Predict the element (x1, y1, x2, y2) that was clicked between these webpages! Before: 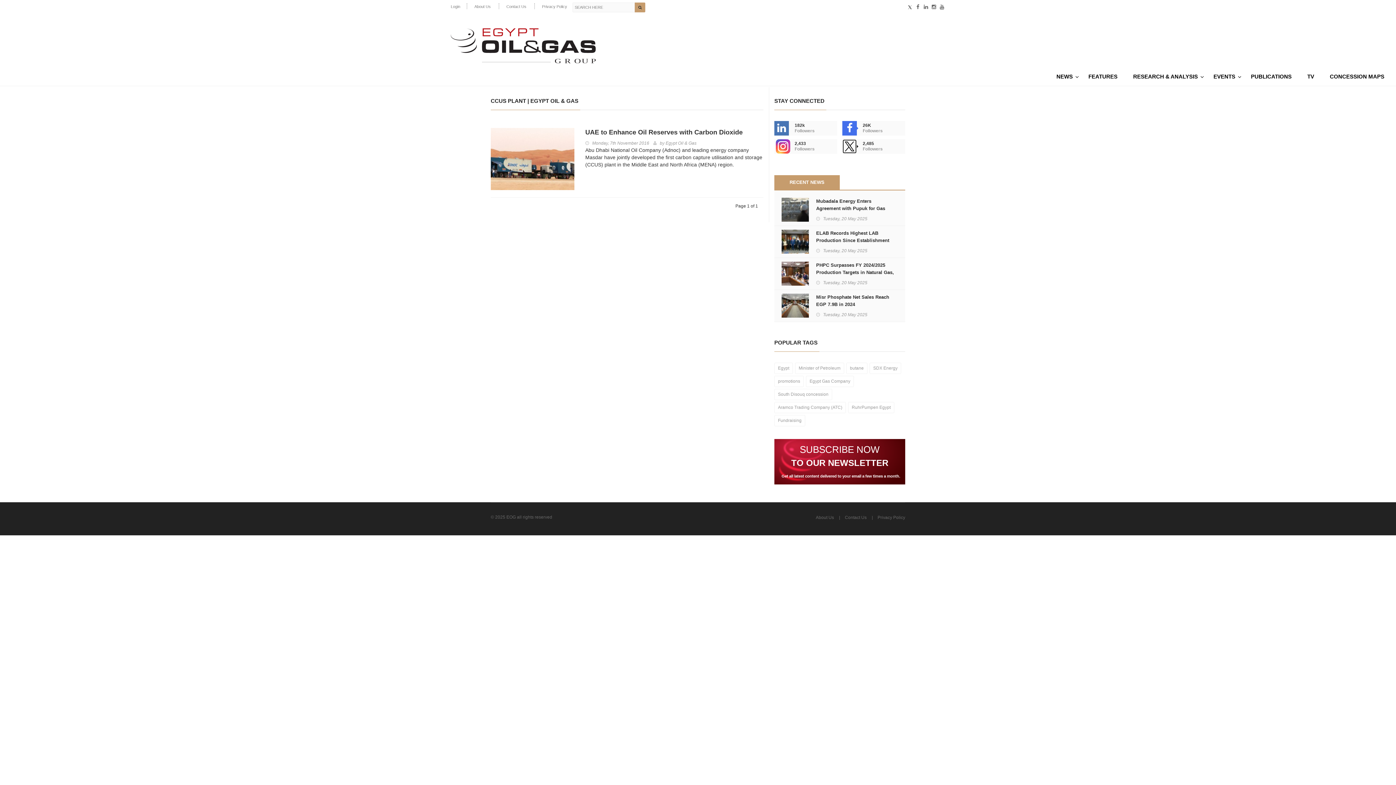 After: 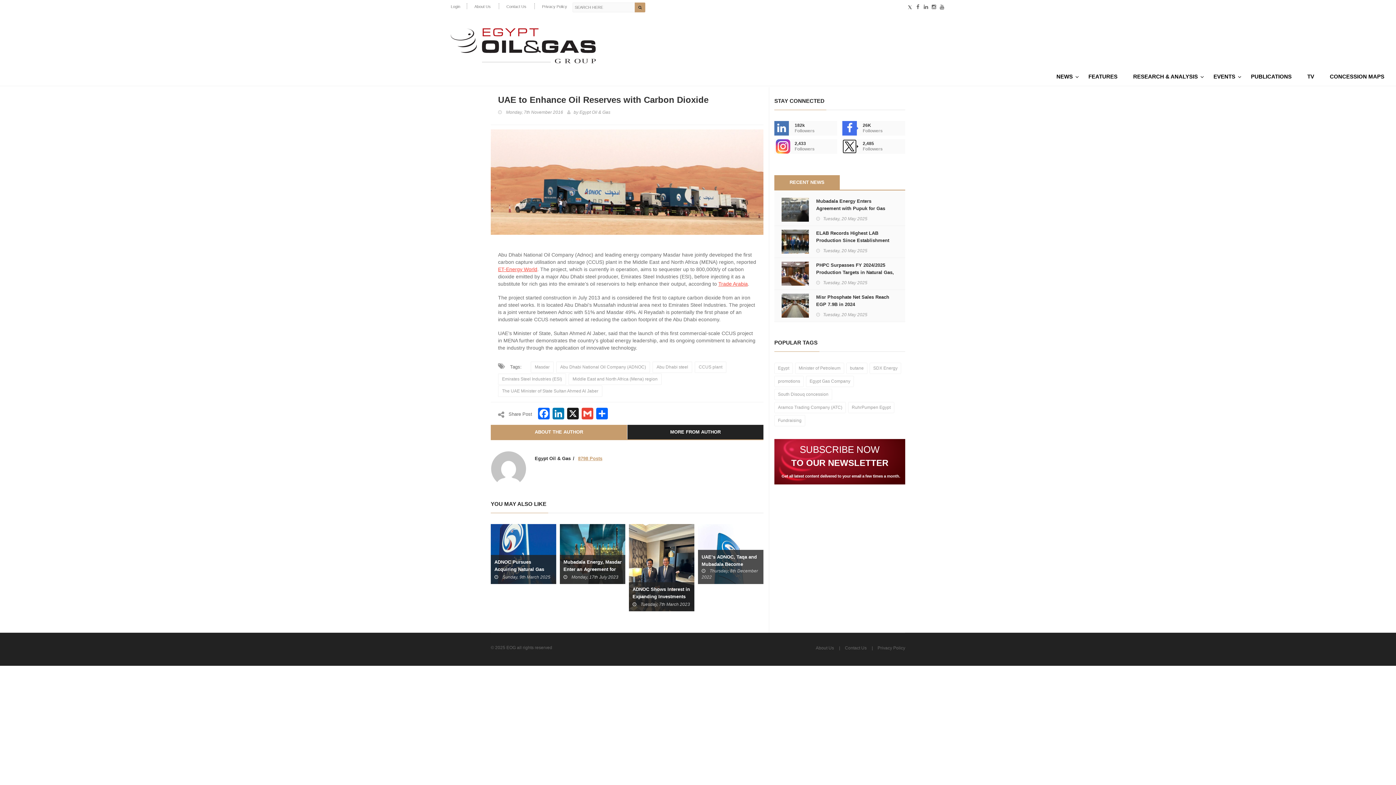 Action: bbox: (585, 128, 742, 136) label: UAE to Enhance Oil Reserves with Carbon Dioxide